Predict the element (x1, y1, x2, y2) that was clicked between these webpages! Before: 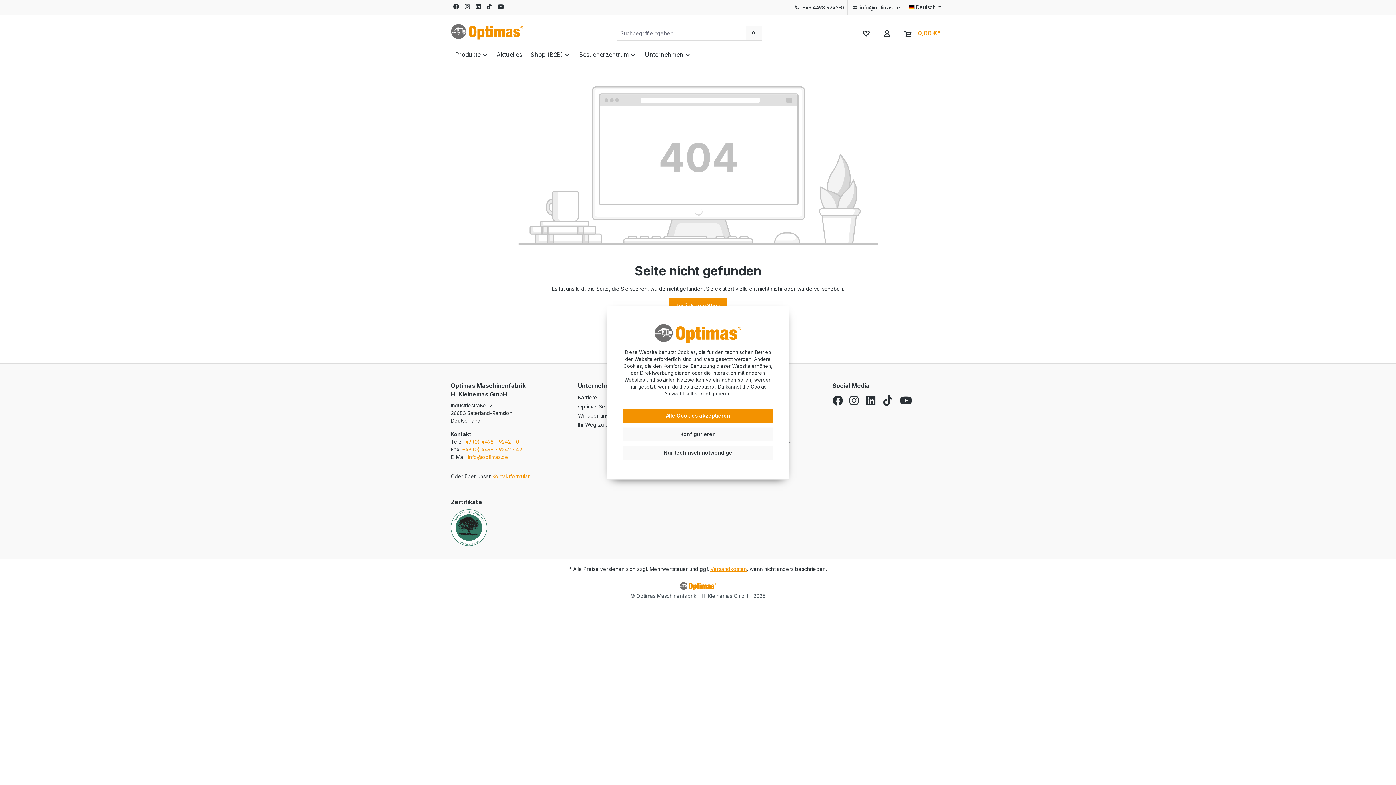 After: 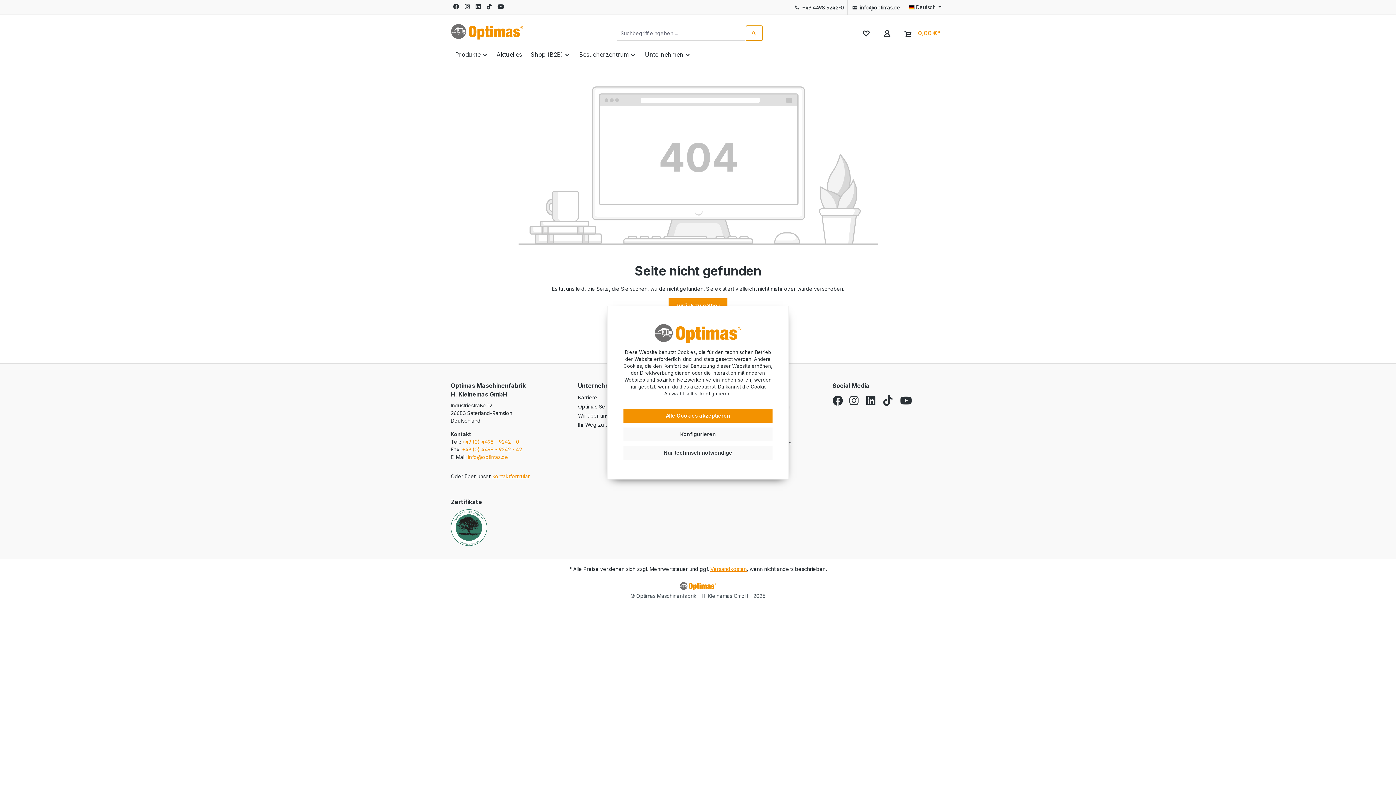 Action: label: Suchen bbox: (746, 25, 762, 40)